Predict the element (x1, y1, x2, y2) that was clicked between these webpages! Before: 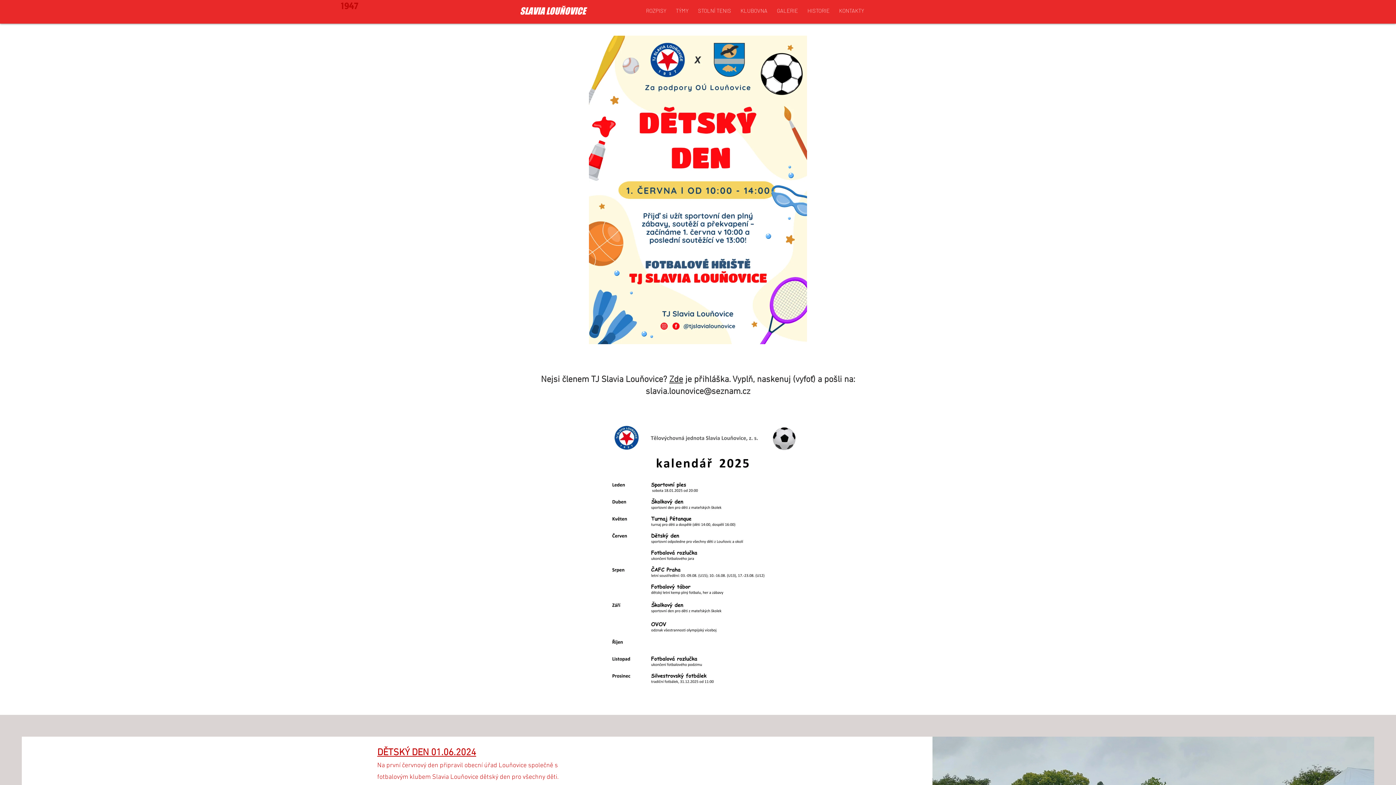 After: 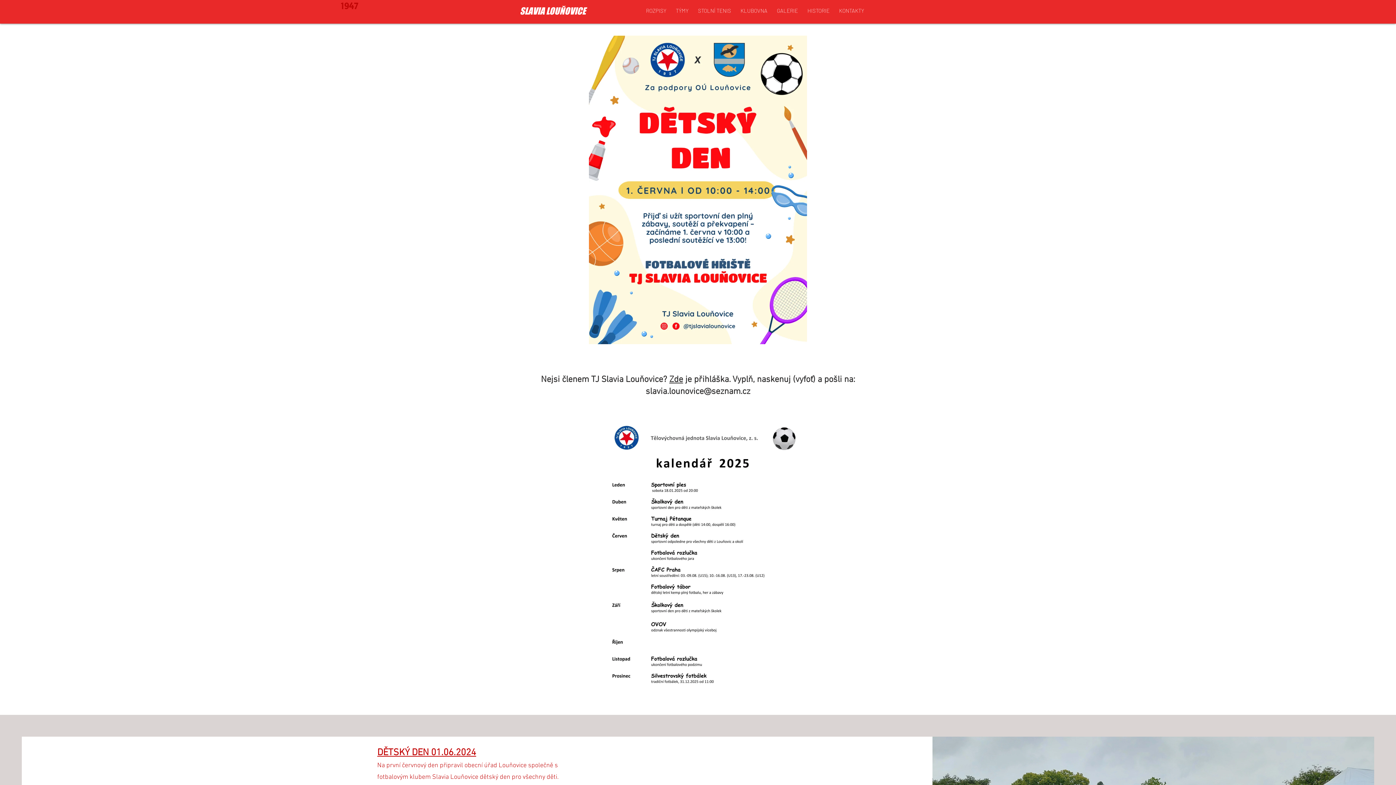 Action: bbox: (669, 374, 683, 385) label: Zde